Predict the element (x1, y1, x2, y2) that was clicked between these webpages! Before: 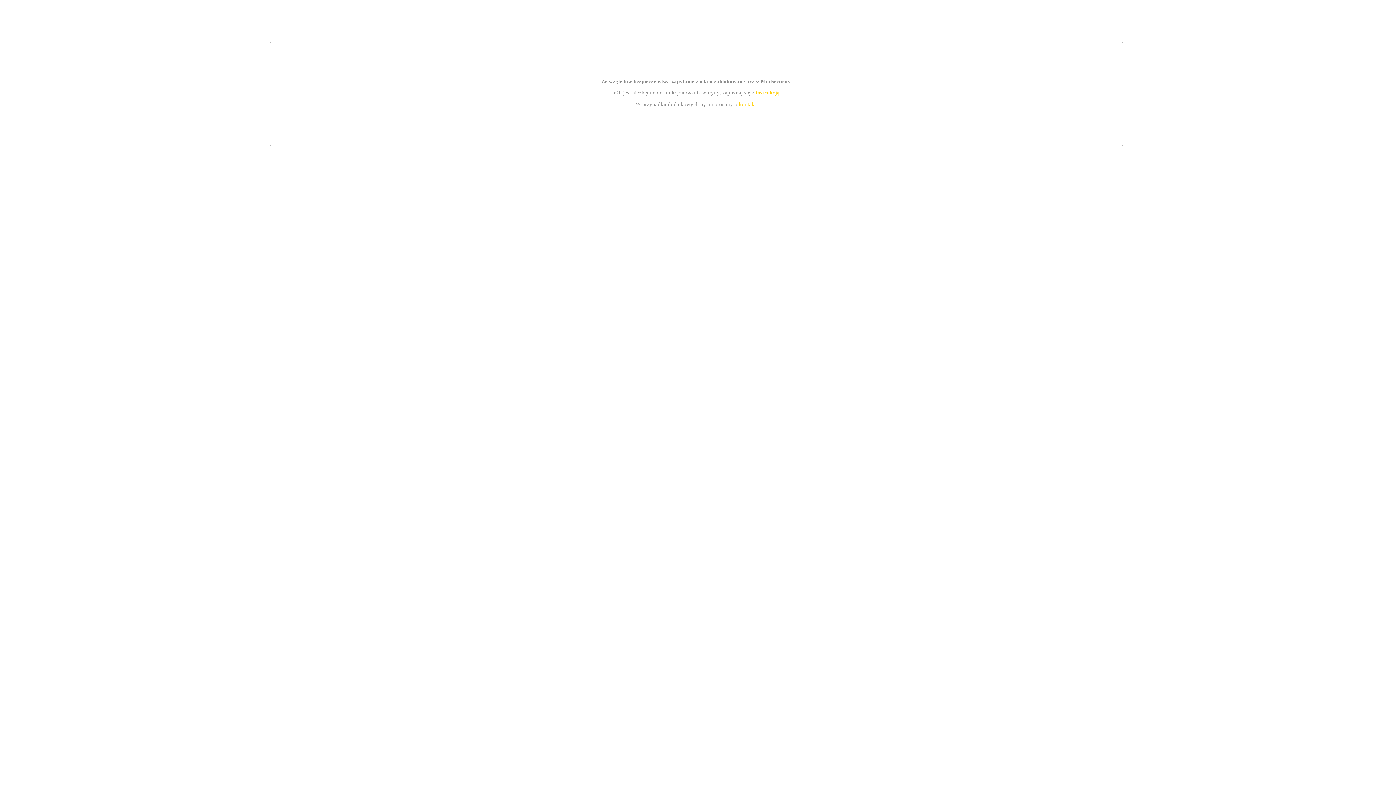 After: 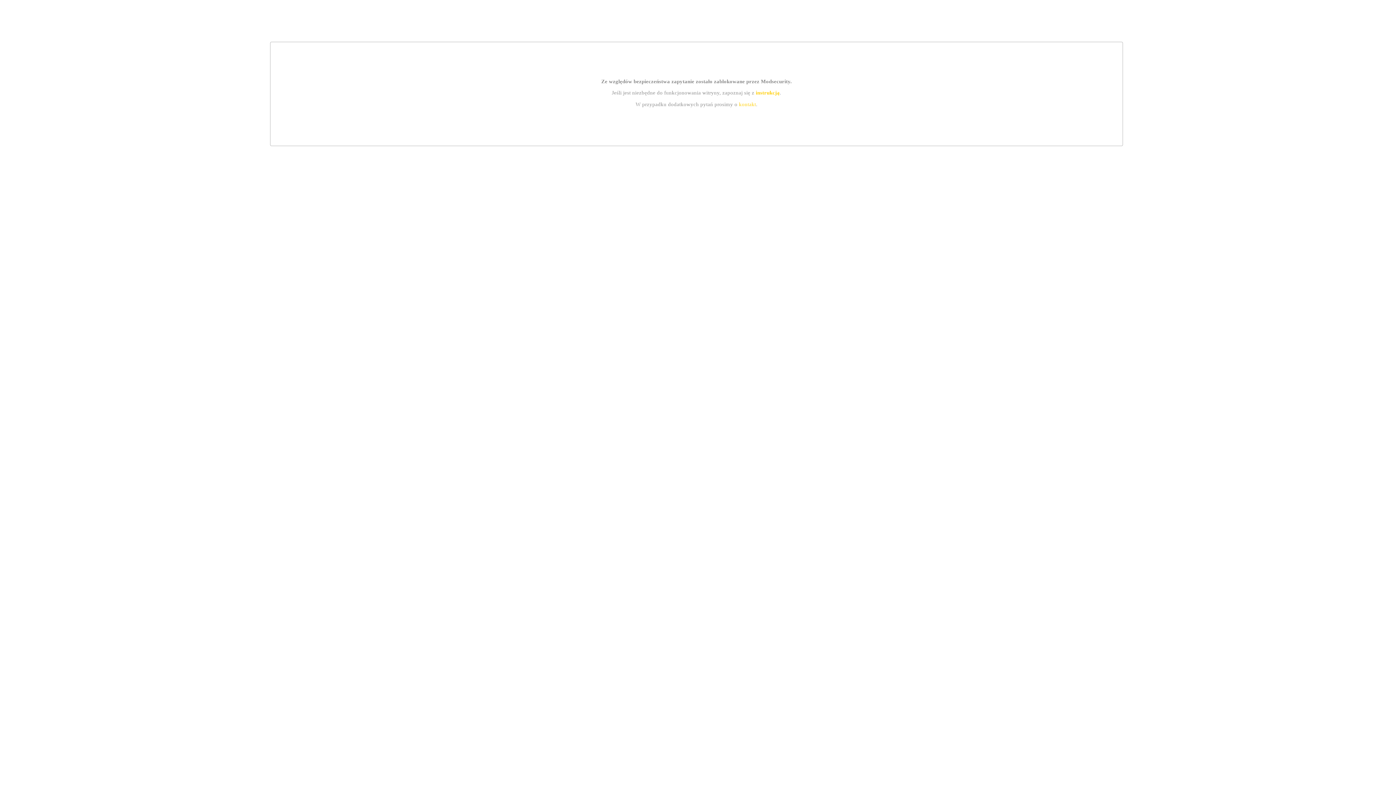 Action: label: kontakt bbox: (739, 101, 756, 107)